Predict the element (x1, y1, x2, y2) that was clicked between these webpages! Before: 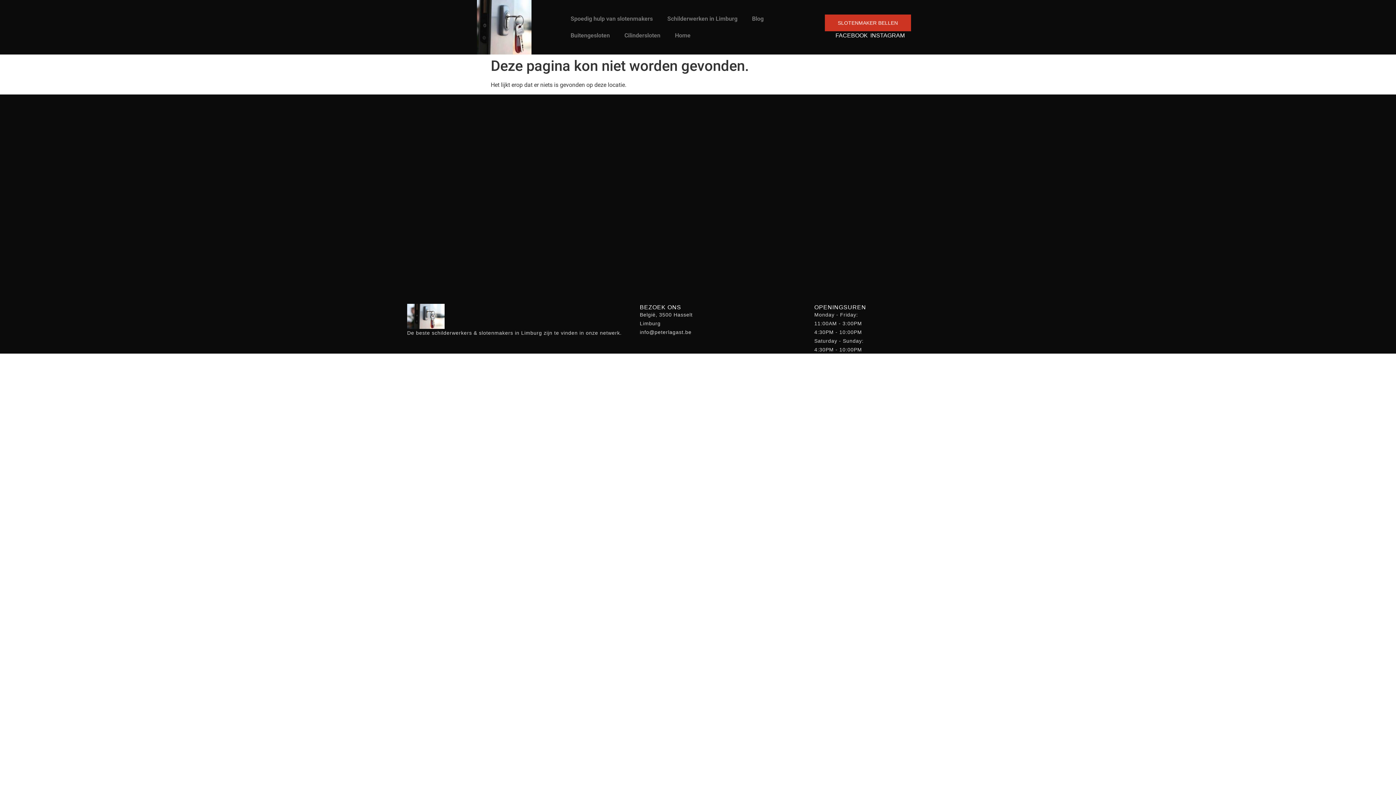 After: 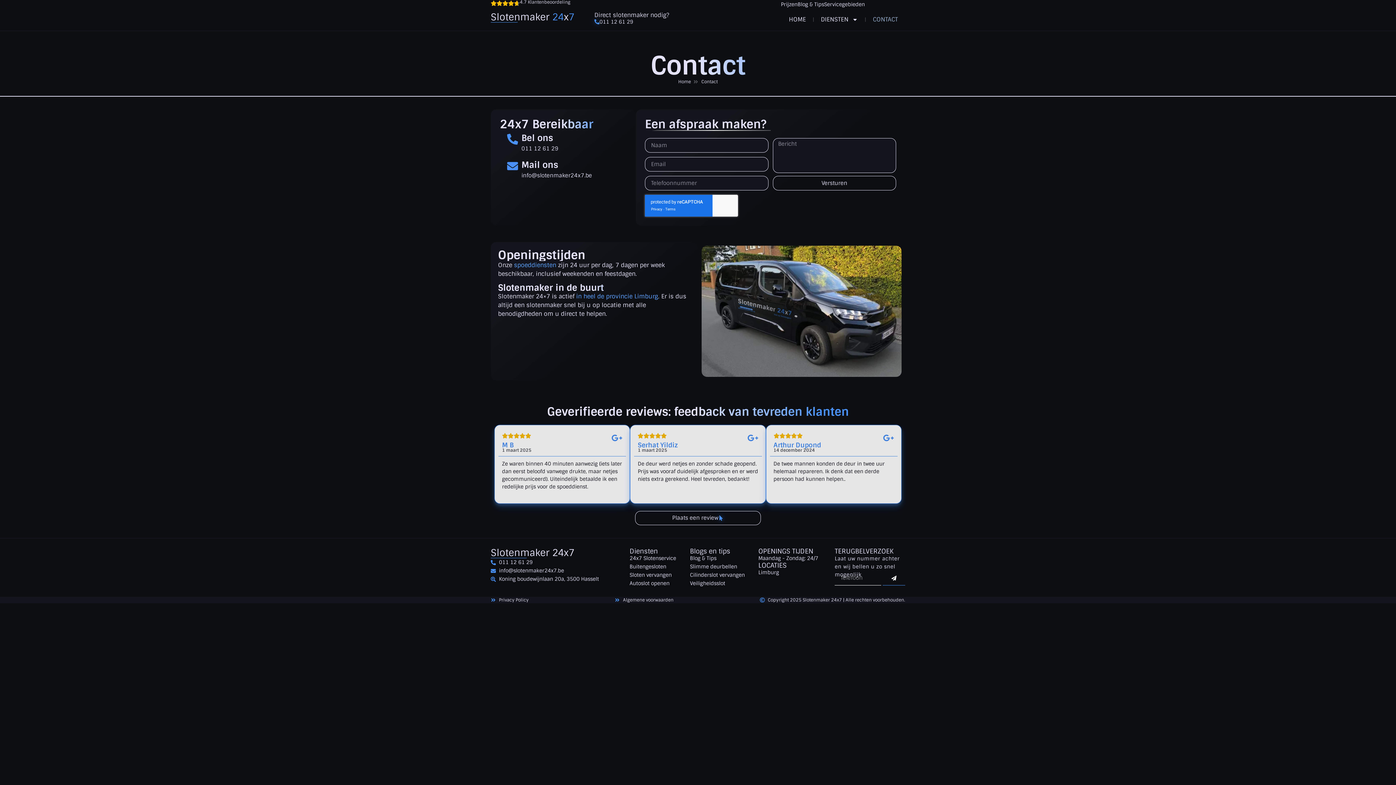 Action: label: SLOTENMAKER BELLEN bbox: (824, 14, 911, 31)